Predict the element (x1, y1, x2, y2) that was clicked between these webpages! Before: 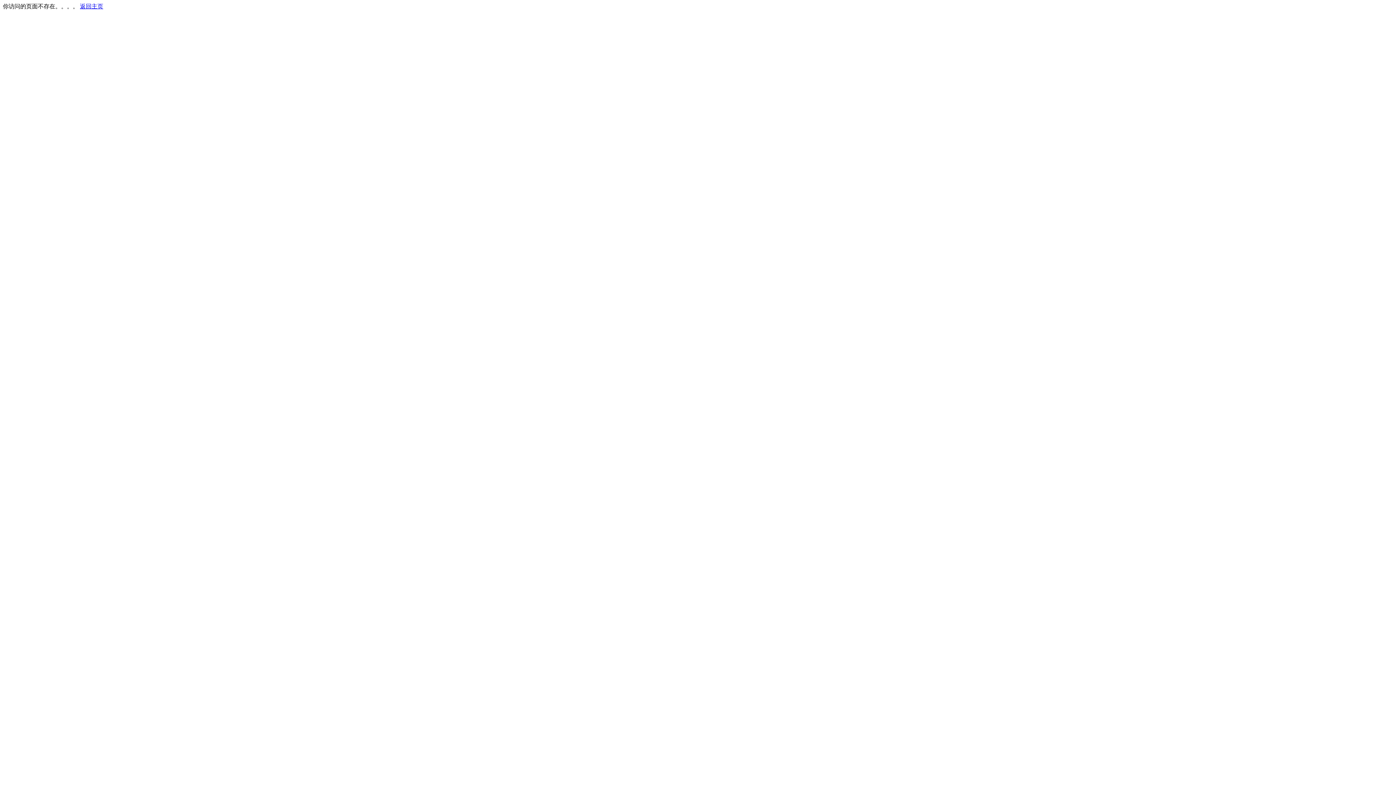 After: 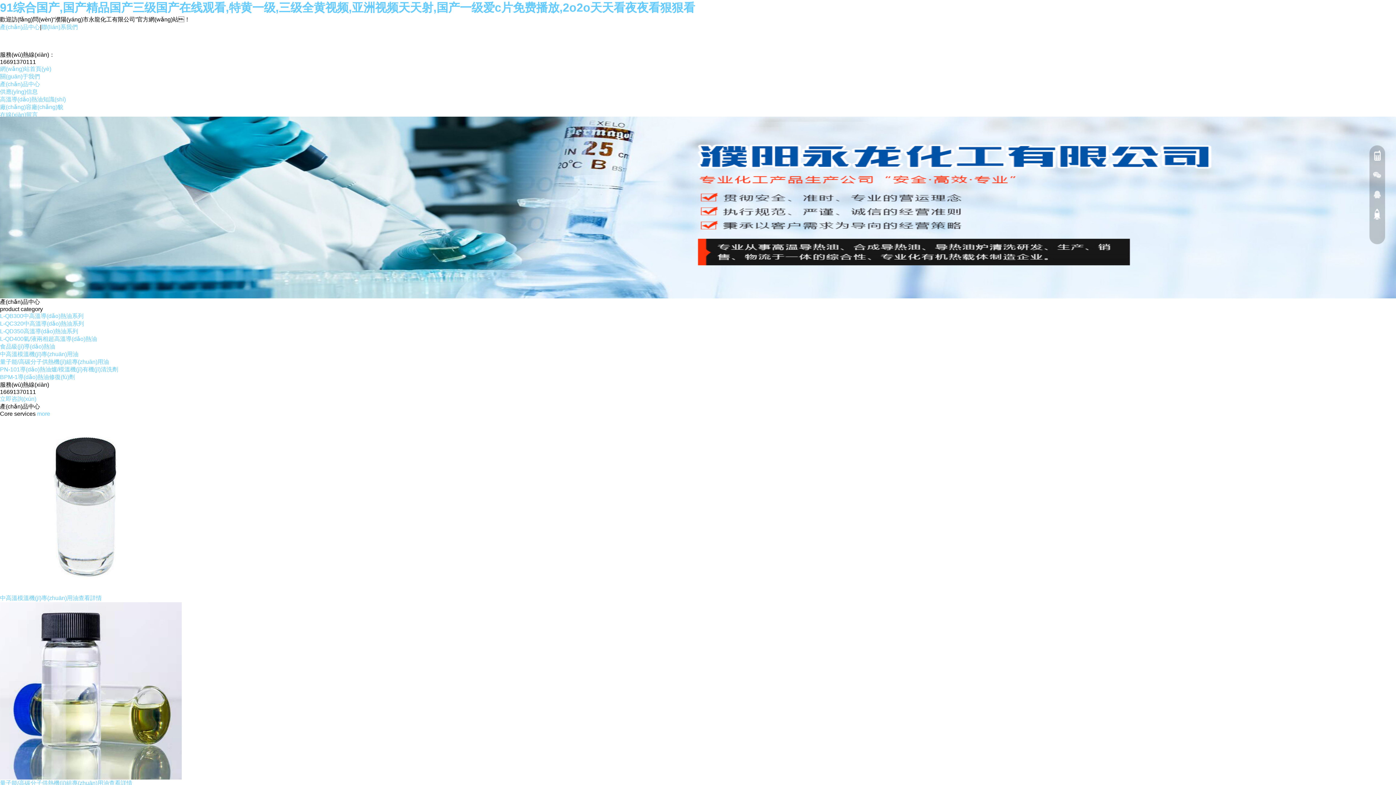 Action: label: 返回主页 bbox: (80, 3, 103, 9)